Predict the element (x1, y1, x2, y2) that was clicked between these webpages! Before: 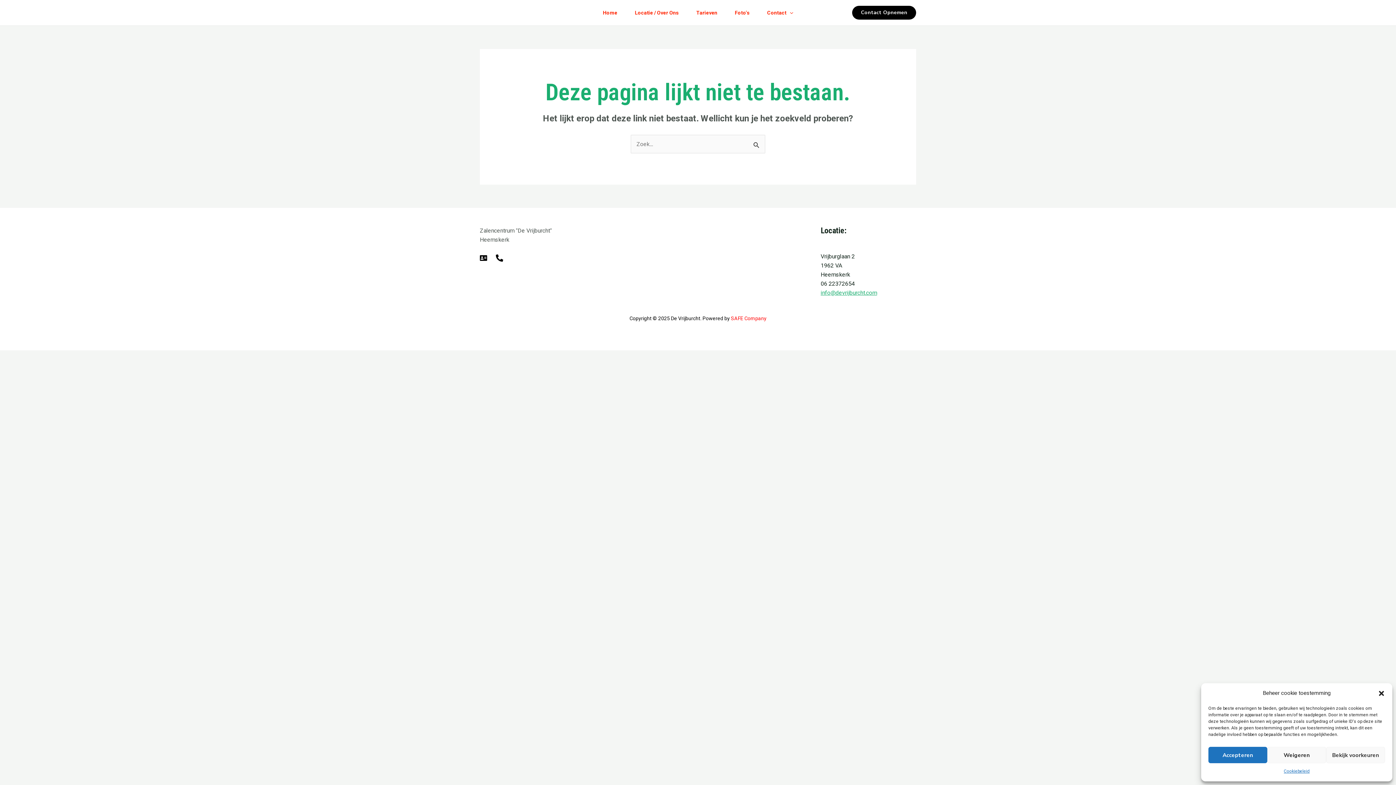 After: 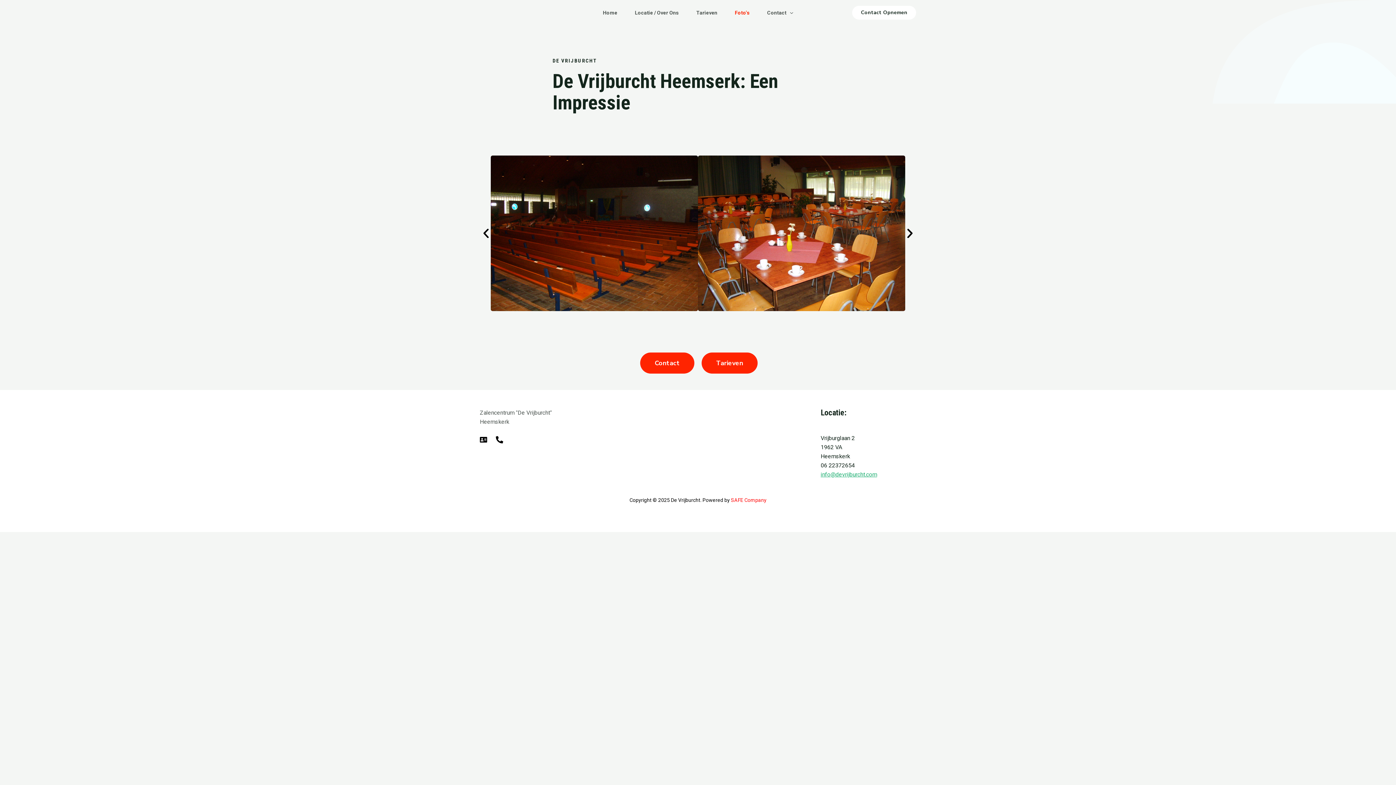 Action: bbox: (726, 0, 758, 25) label: Foto’s